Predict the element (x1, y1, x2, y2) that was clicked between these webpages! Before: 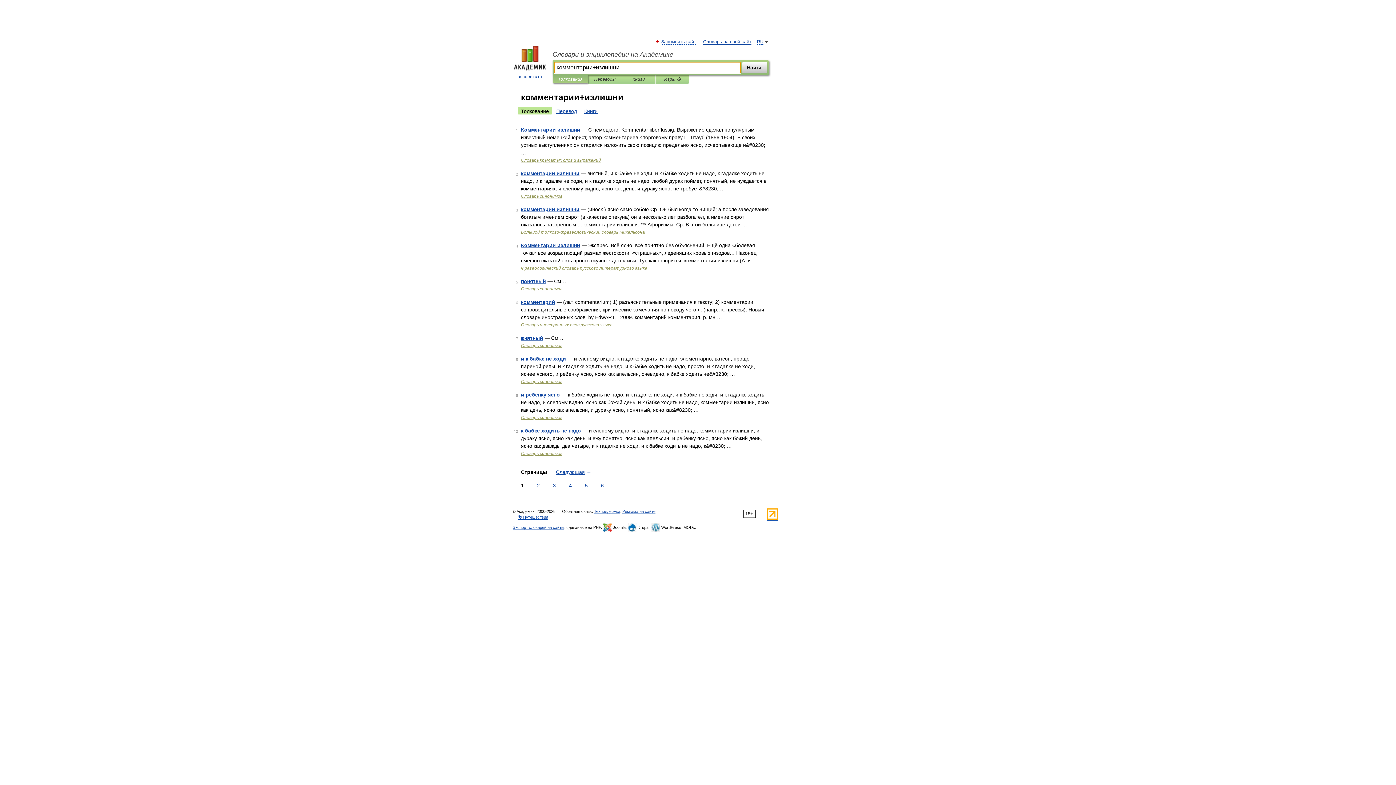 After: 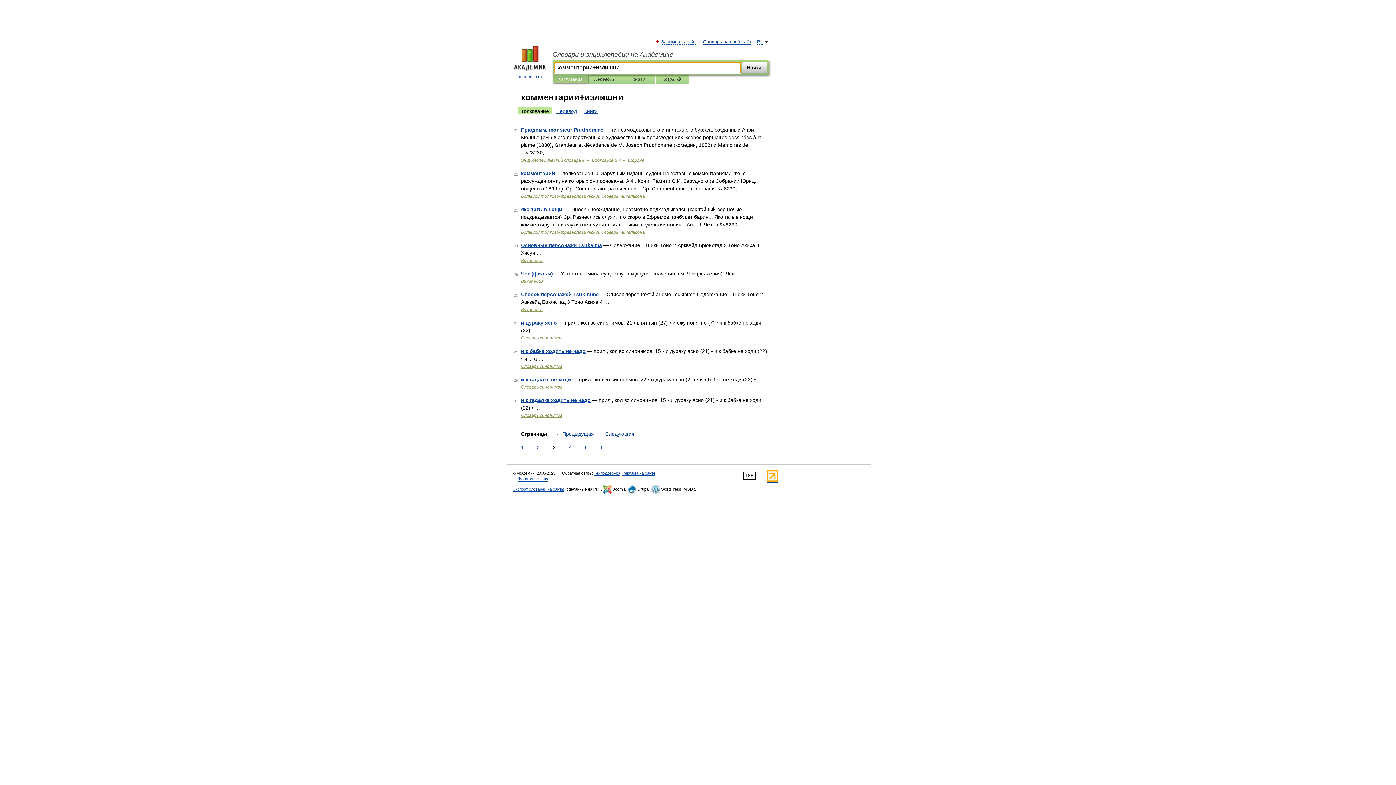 Action: label: 3 bbox: (551, 482, 557, 489)